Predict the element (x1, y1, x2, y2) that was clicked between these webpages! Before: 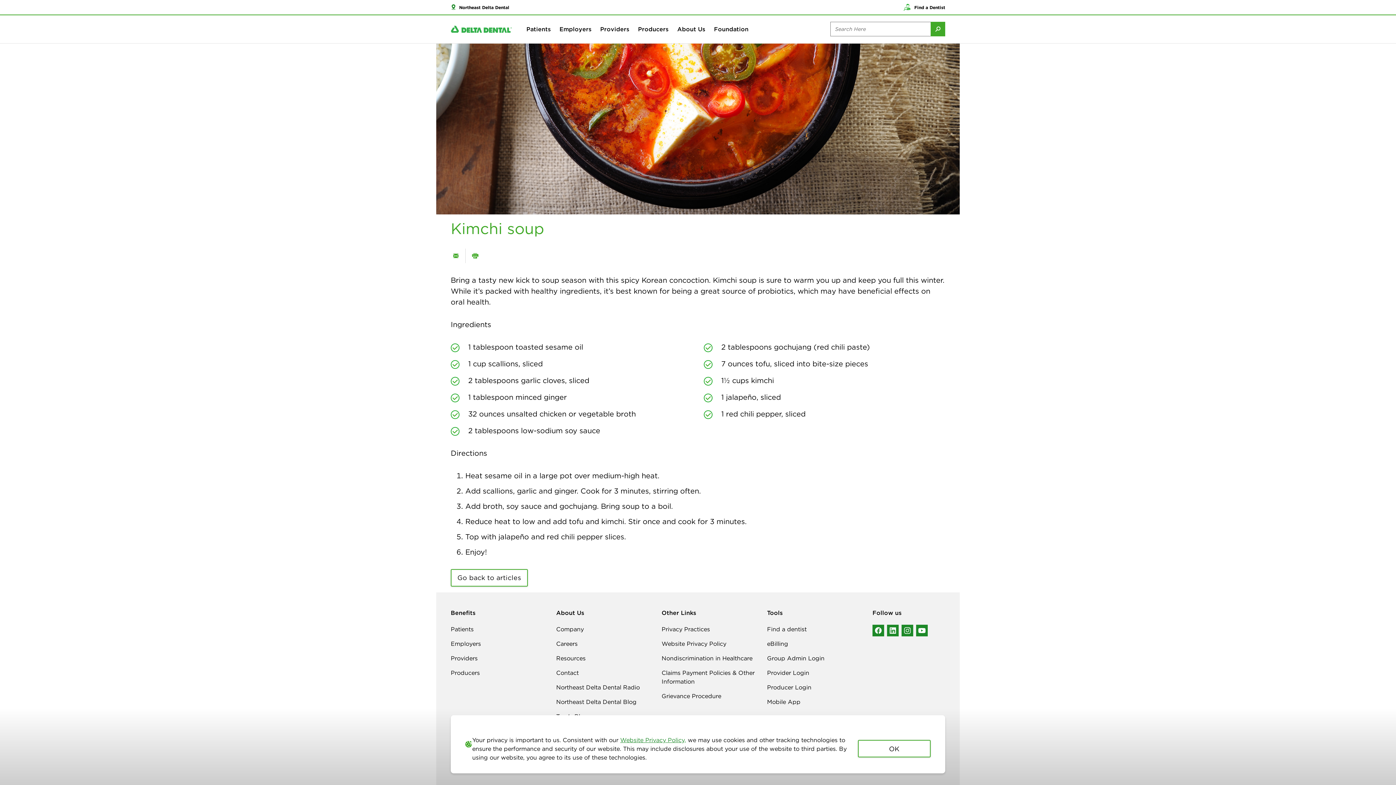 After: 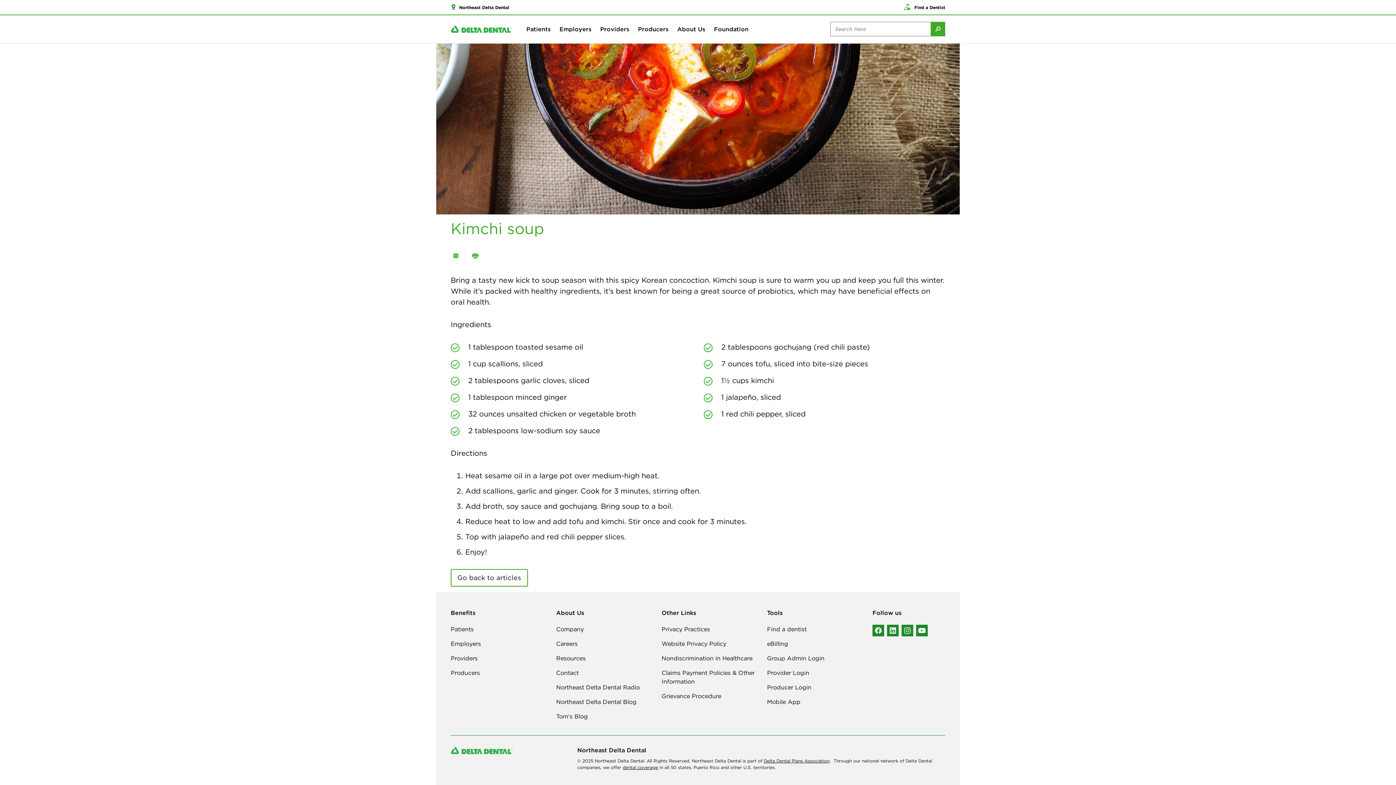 Action: label: Accept Cookie Statement bbox: (858, 740, 930, 757)